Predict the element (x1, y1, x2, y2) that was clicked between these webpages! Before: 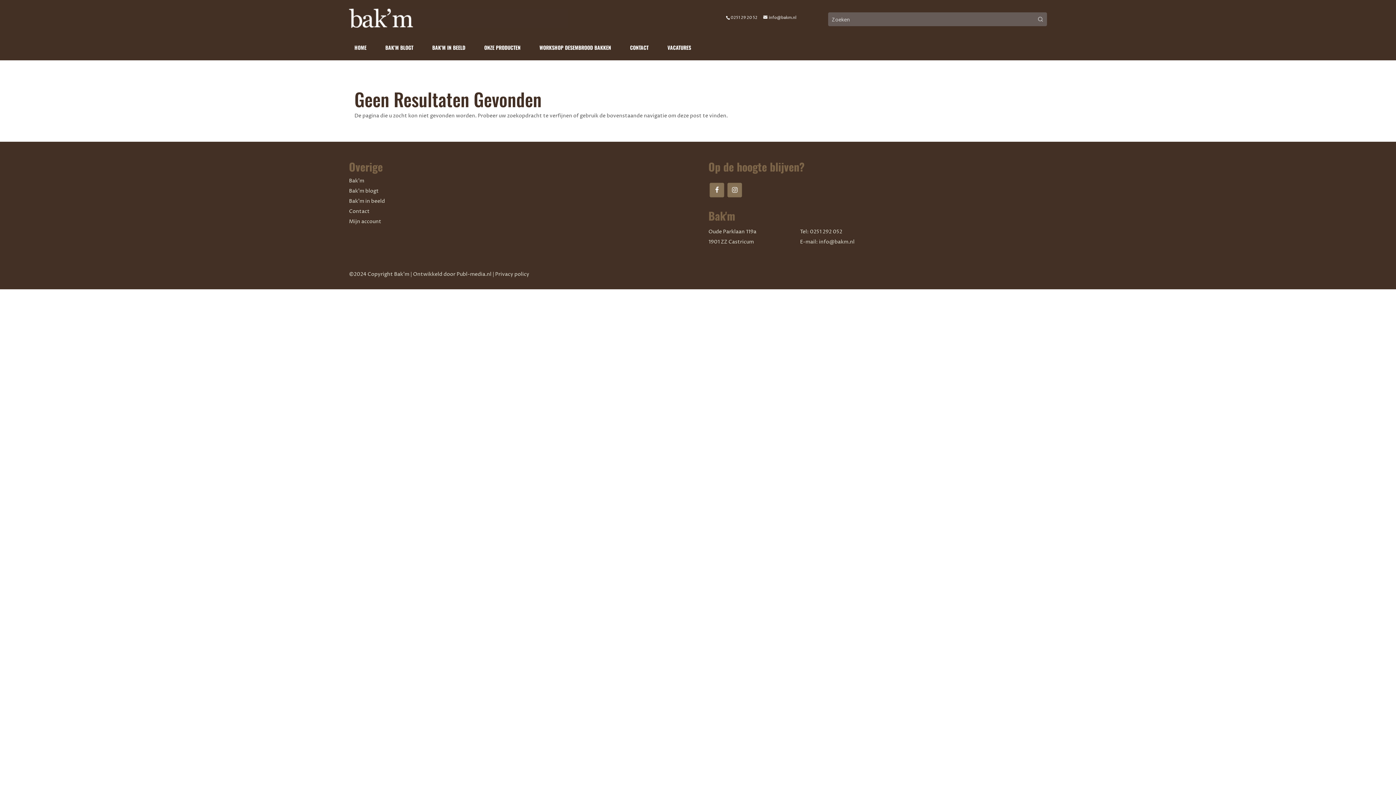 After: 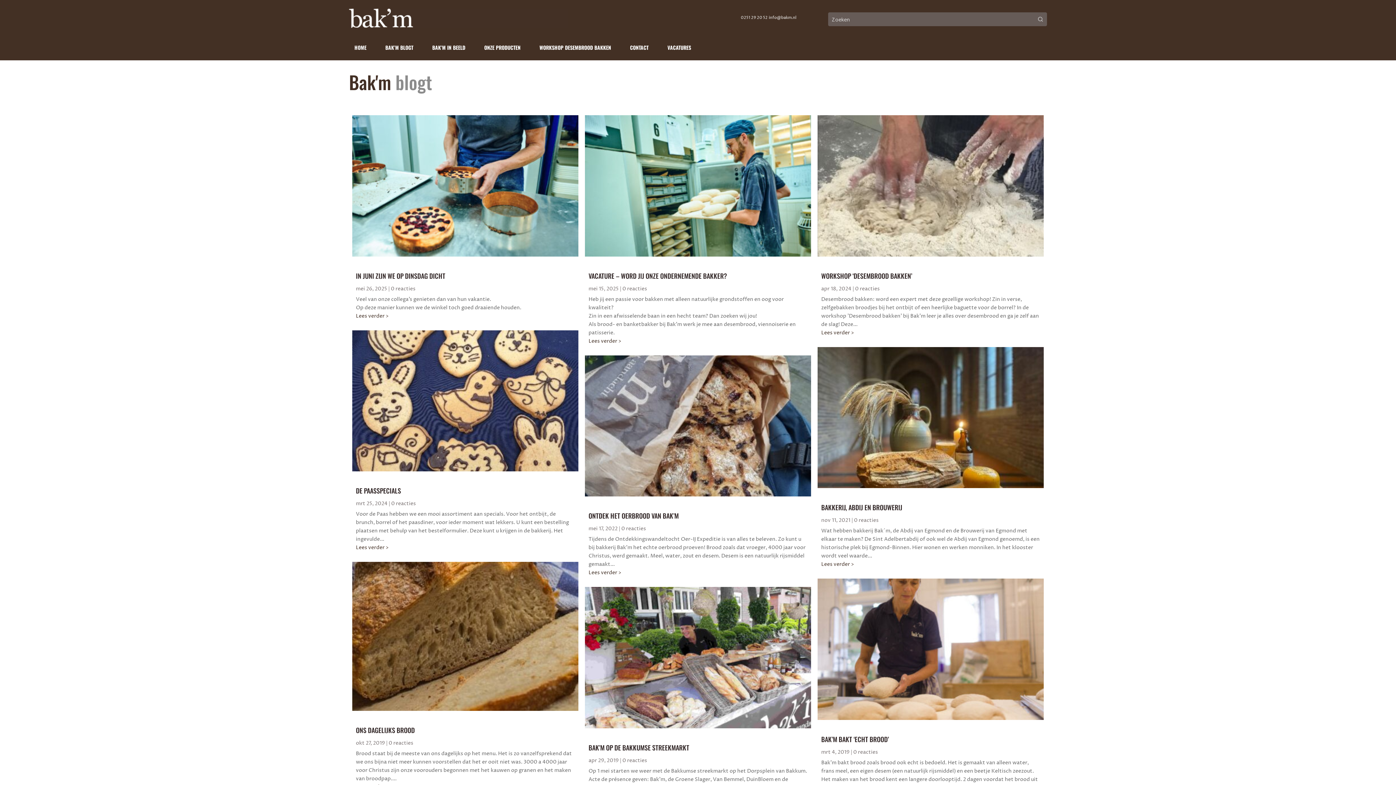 Action: bbox: (380, 41, 418, 53) label: BAK’M BLOGT